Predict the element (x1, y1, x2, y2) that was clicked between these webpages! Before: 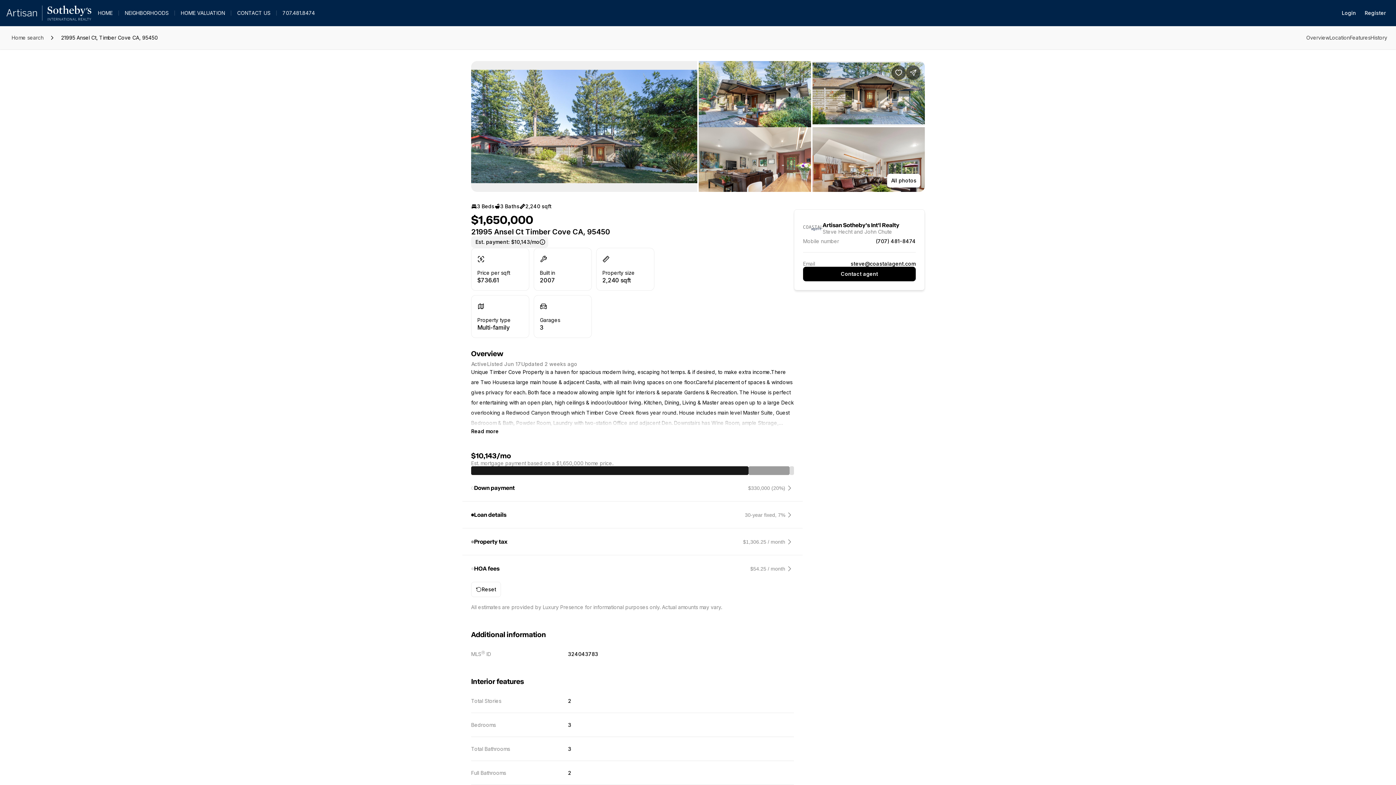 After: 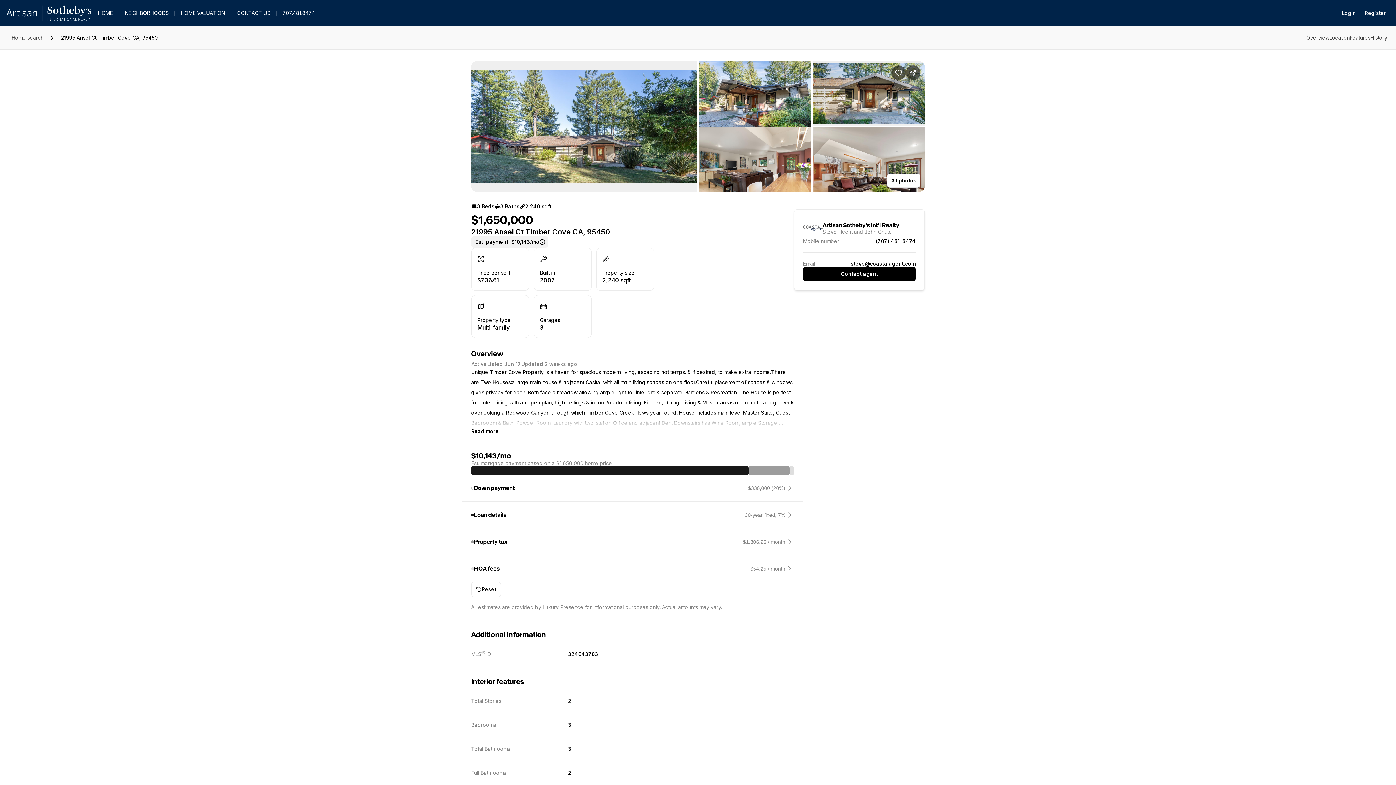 Action: bbox: (276, 8, 320, 18) label: 707.481.8474